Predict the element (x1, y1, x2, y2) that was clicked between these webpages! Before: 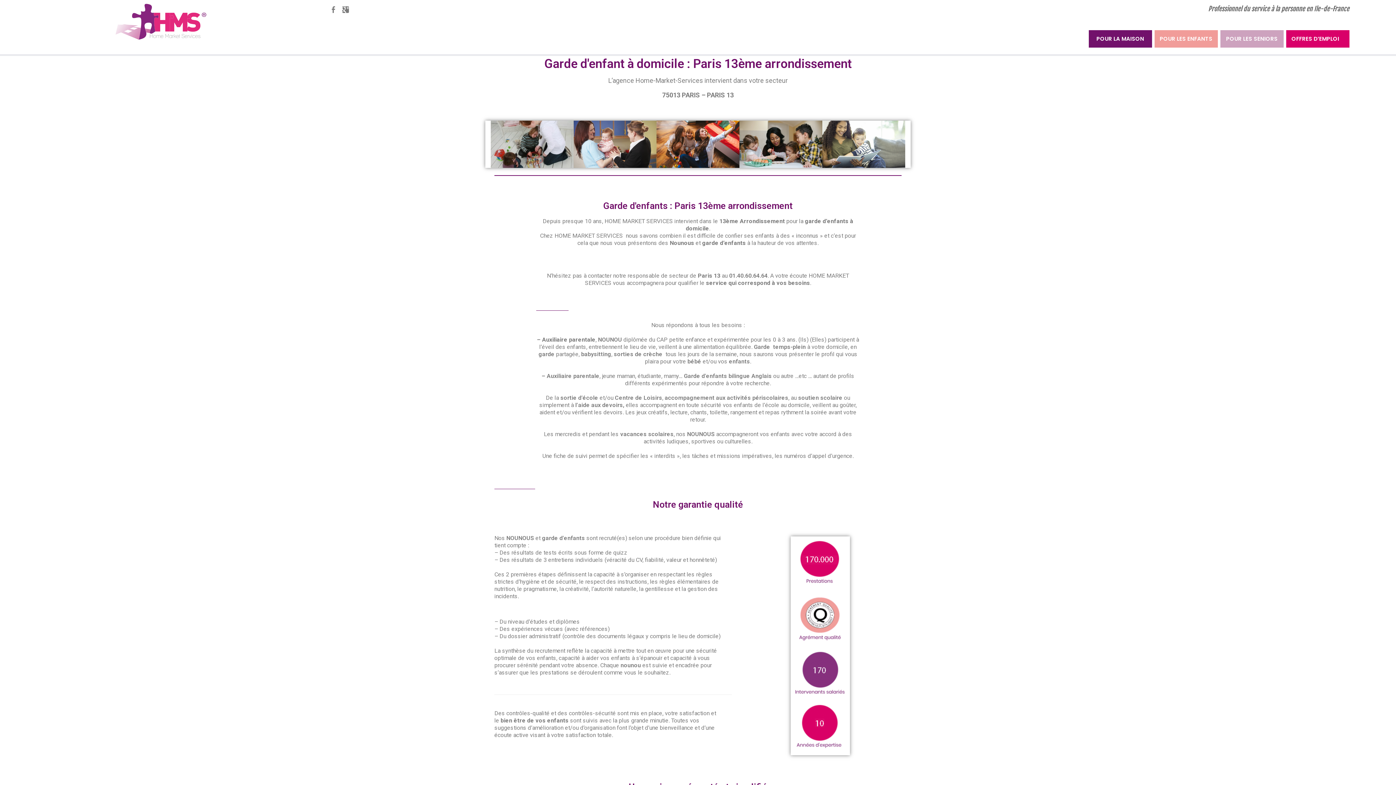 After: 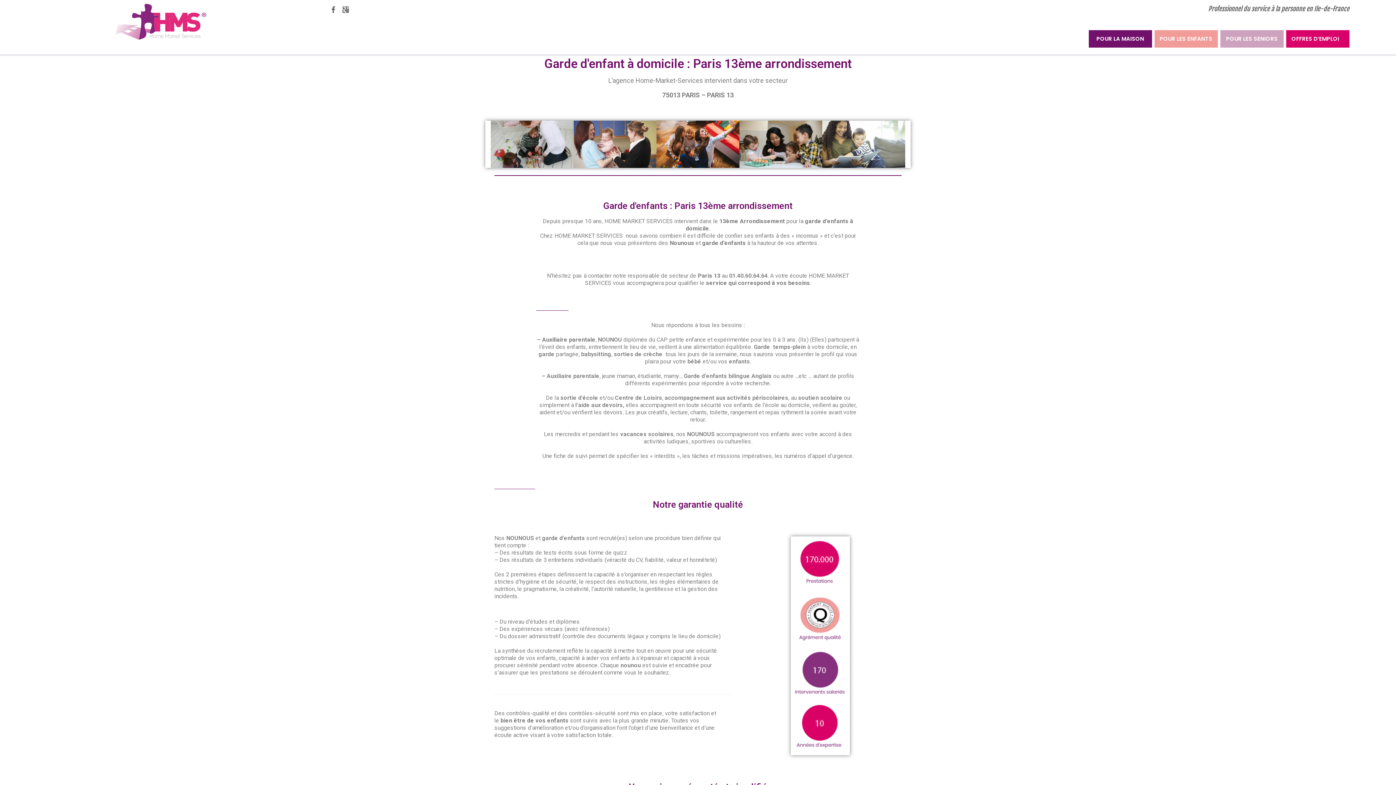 Action: bbox: (329, 5, 341, 16)